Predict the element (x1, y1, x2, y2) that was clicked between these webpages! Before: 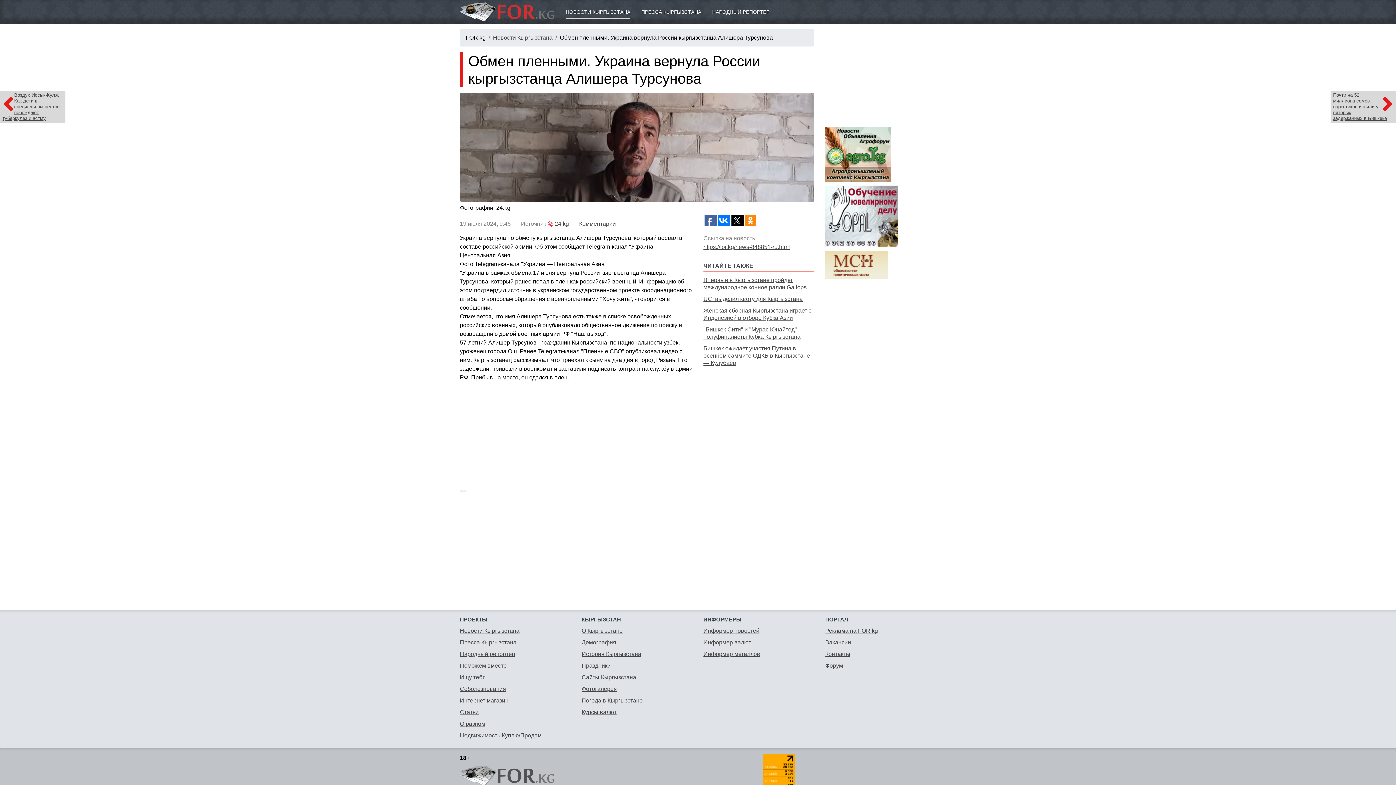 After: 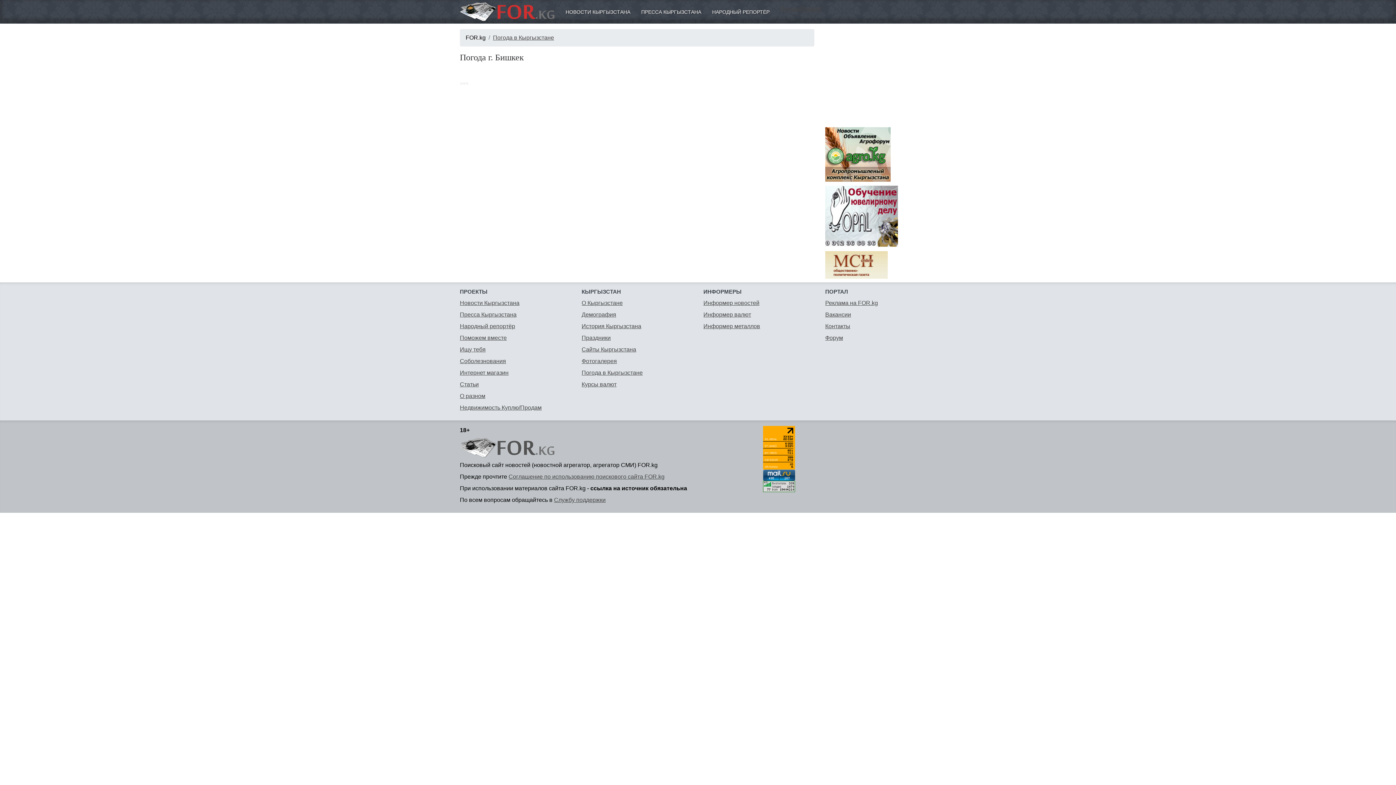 Action: bbox: (581, 697, 642, 704) label: Погода в Кыргызстане